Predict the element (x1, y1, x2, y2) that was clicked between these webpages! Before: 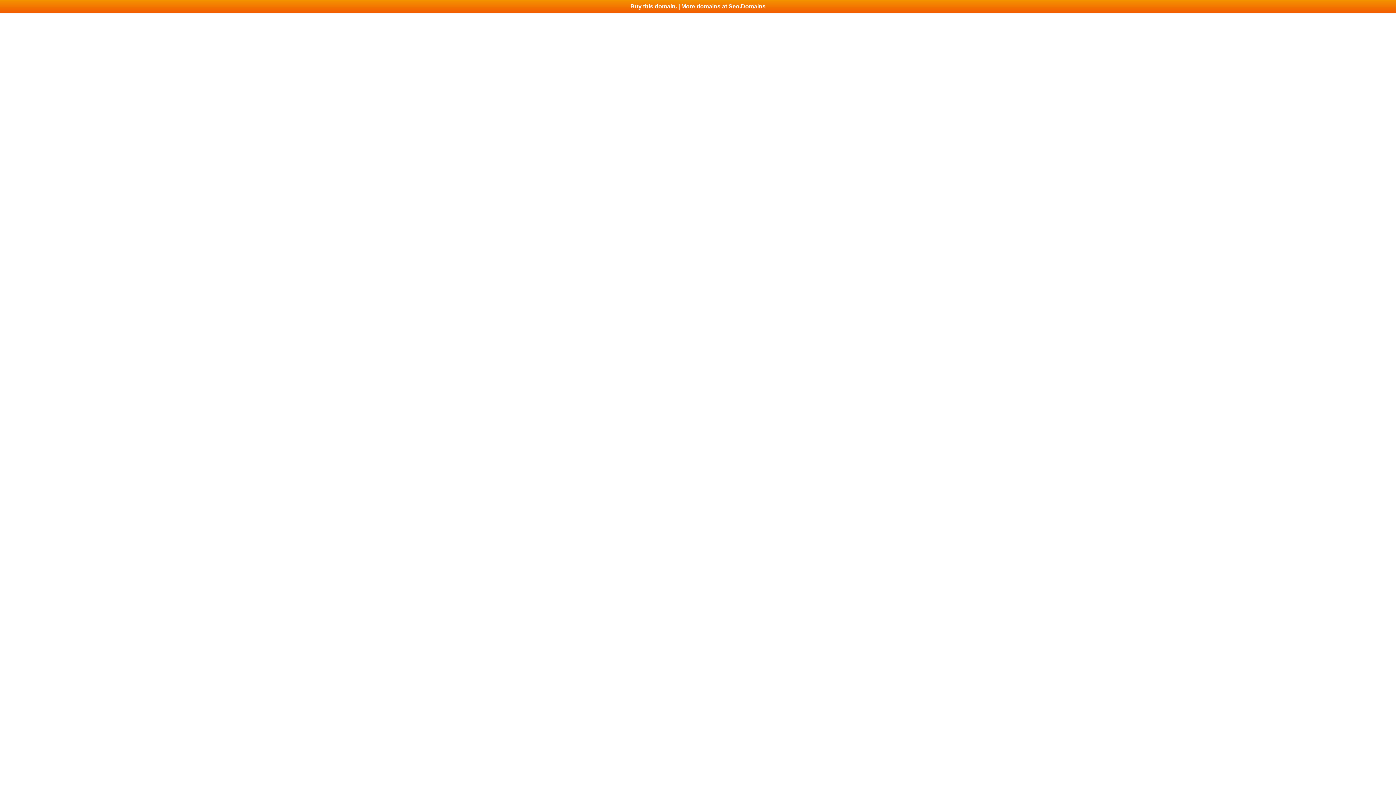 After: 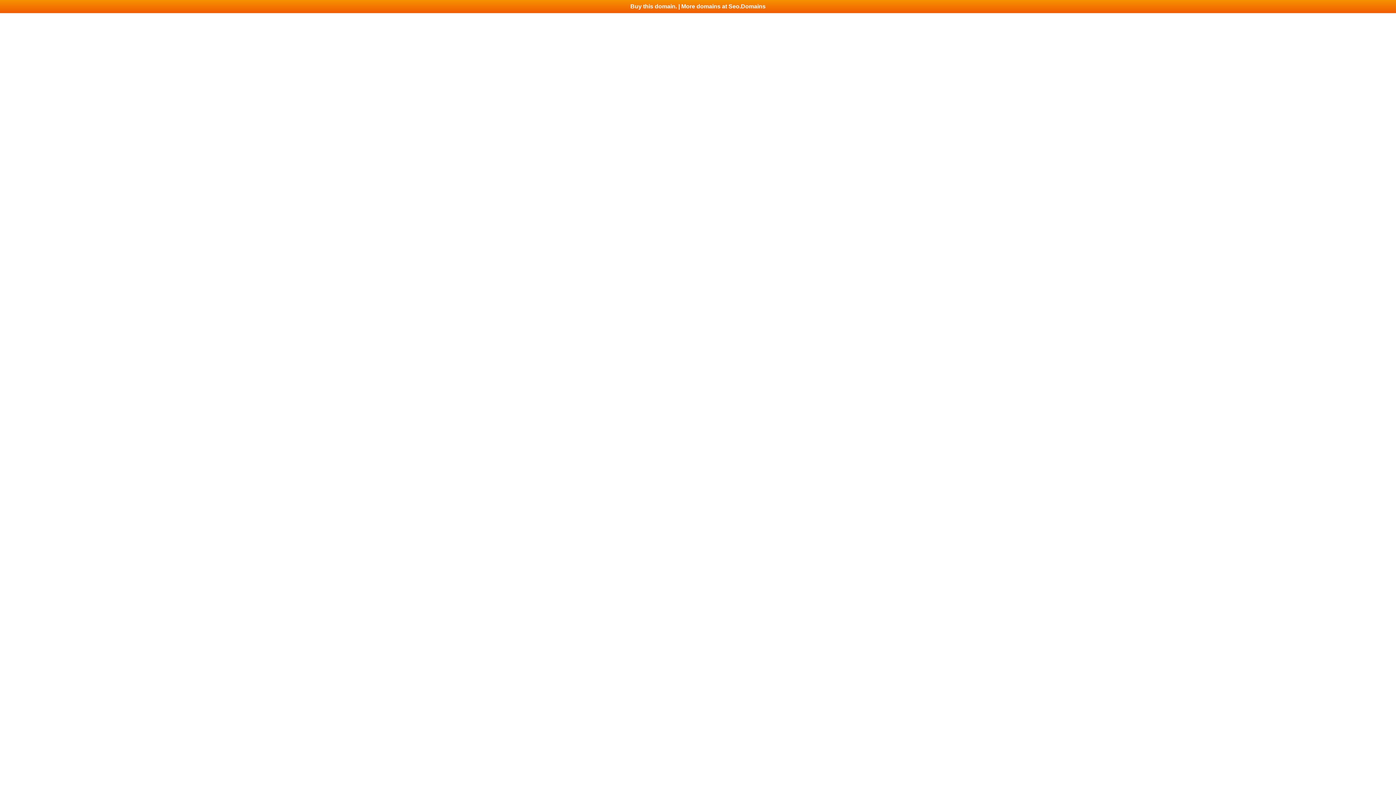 Action: bbox: (0, 0, 1396, 13) label: Buy this domain. | More domains at Seo.Domains